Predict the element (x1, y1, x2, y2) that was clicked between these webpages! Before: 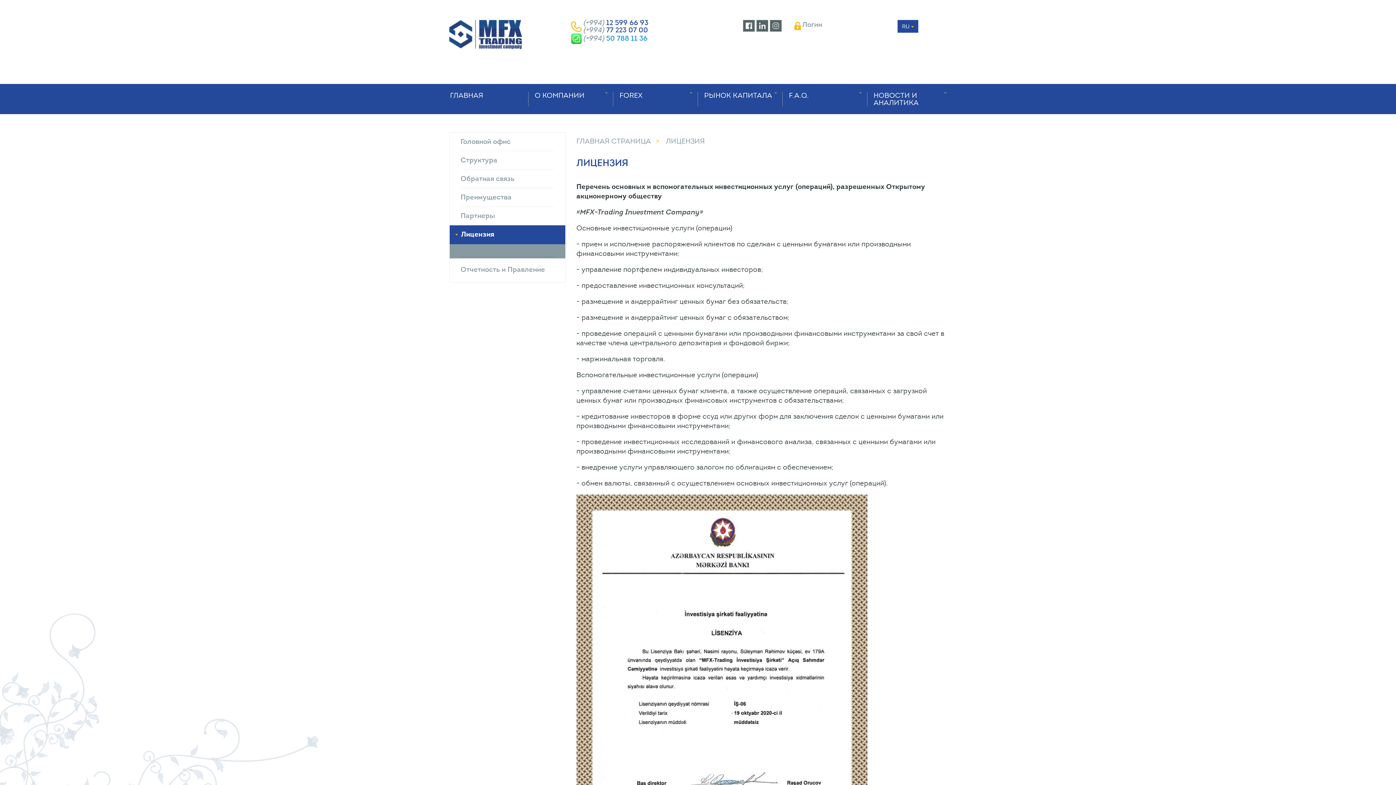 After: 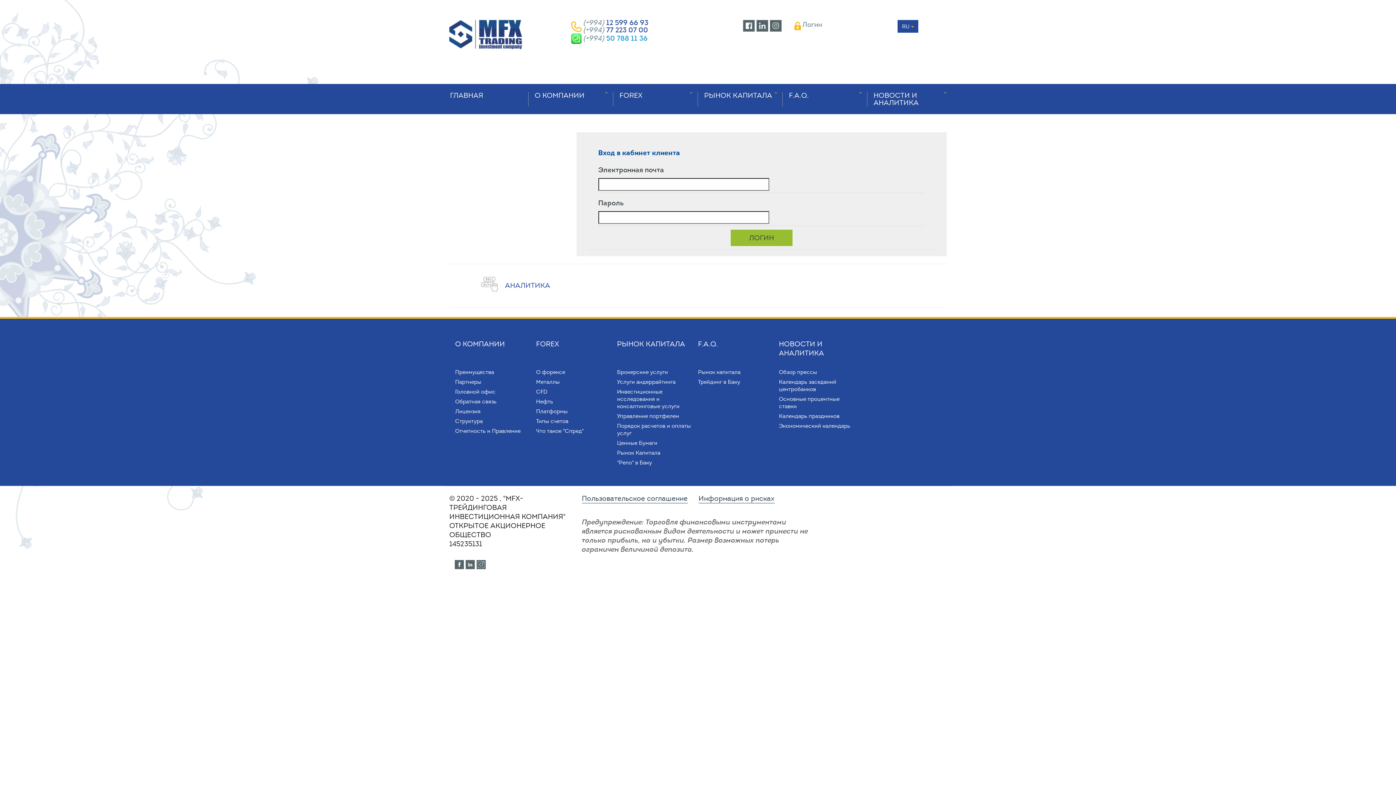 Action: bbox: (802, 20, 822, 29) label: Логин